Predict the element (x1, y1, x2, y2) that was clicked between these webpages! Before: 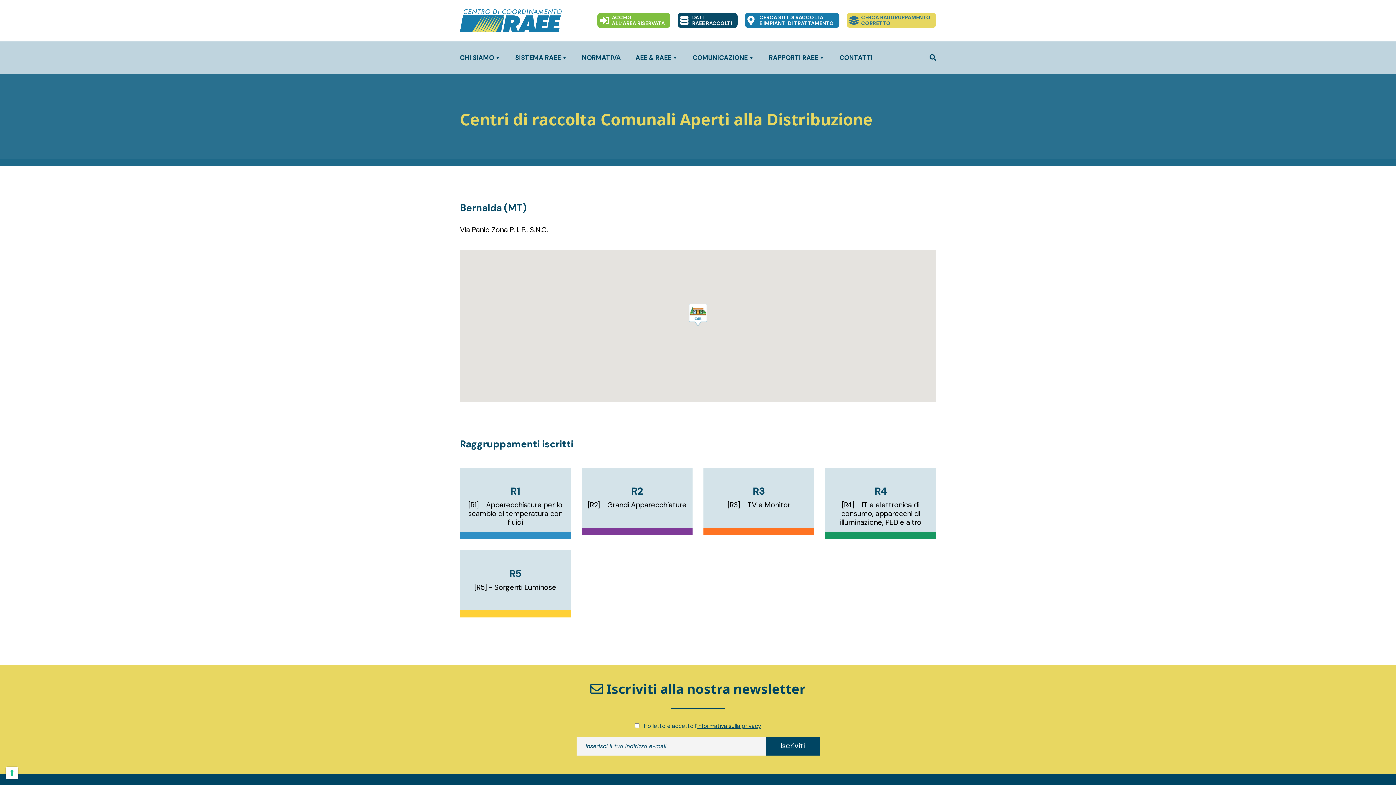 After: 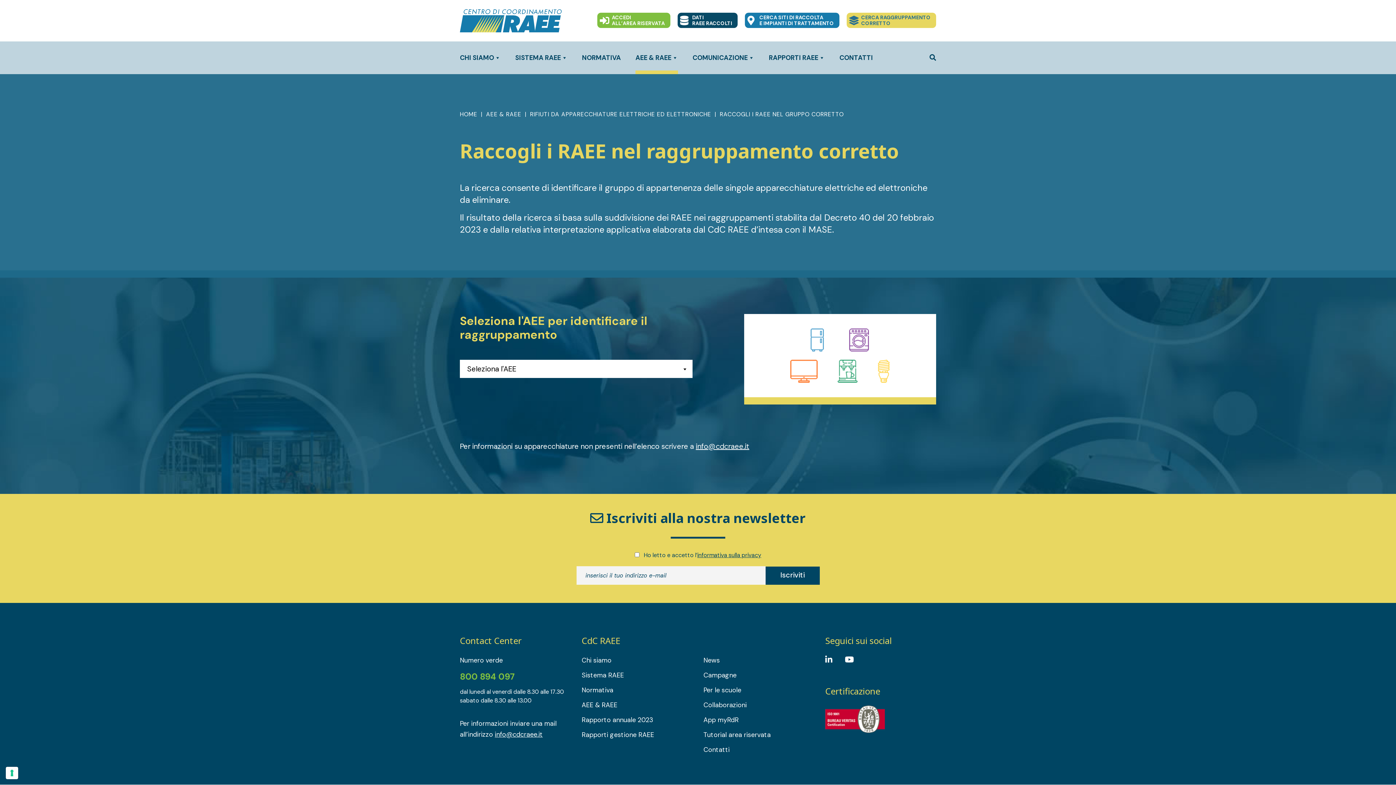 Action: label: CERCA RAGGRUPPAMENTO
CORRETTO bbox: (846, 12, 936, 28)